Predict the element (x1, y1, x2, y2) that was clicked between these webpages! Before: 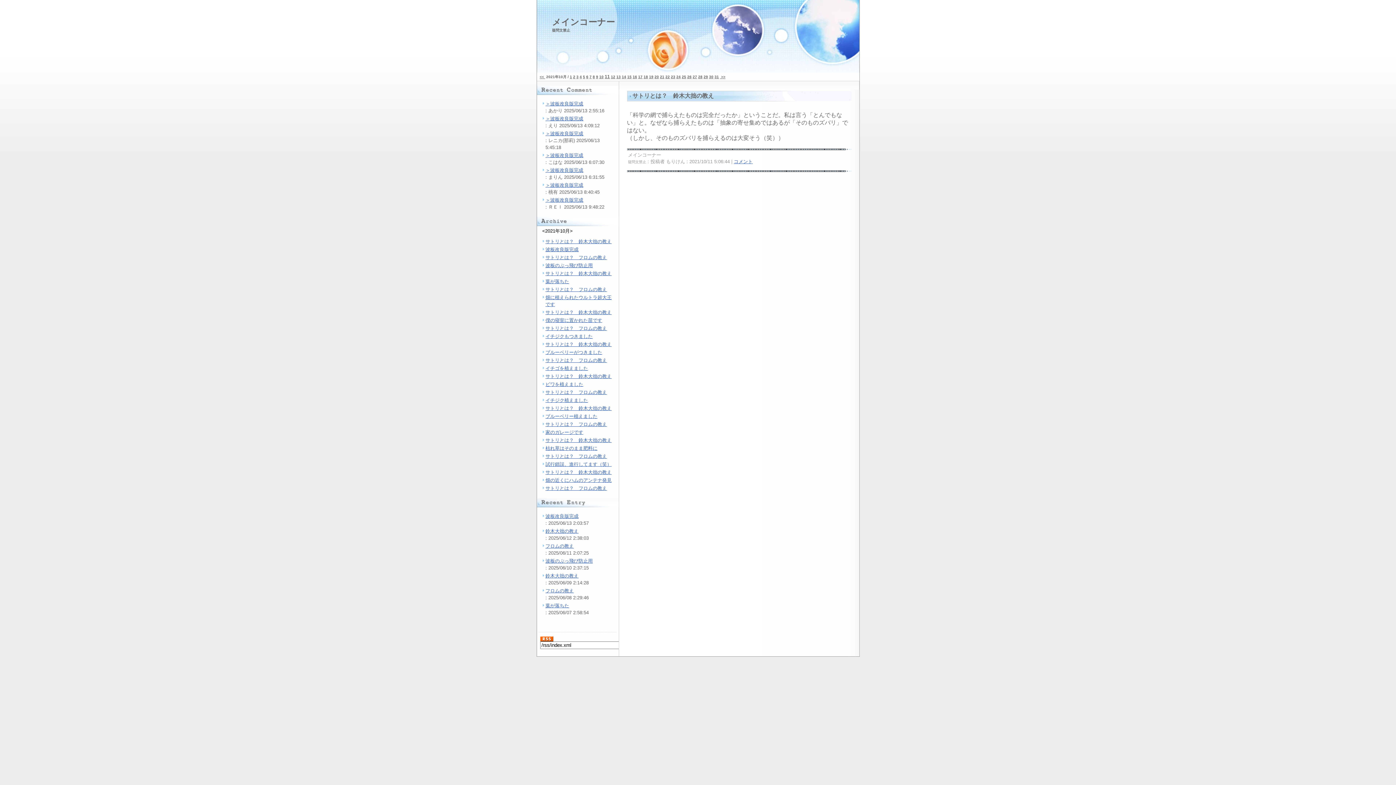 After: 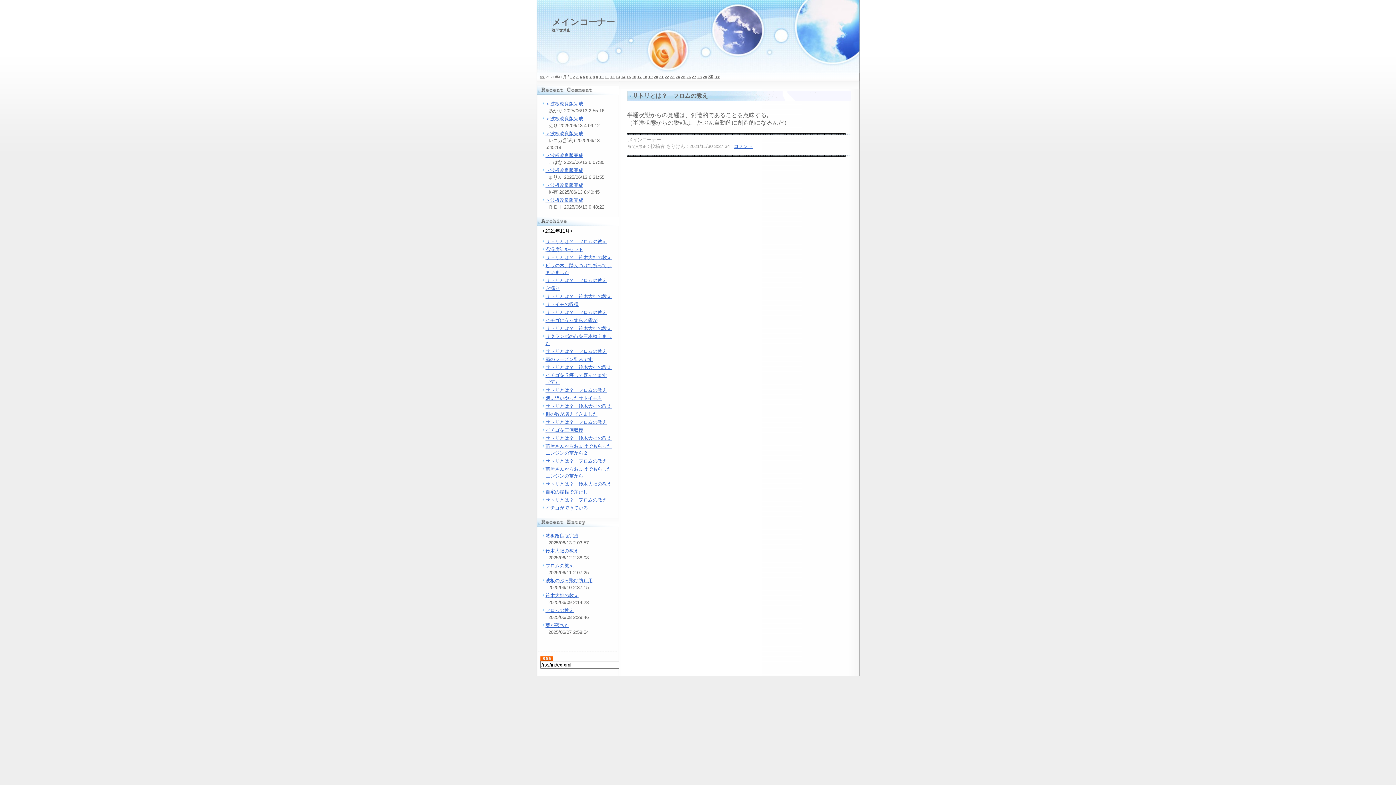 Action: bbox: (720, 74, 725, 78) label:  >>